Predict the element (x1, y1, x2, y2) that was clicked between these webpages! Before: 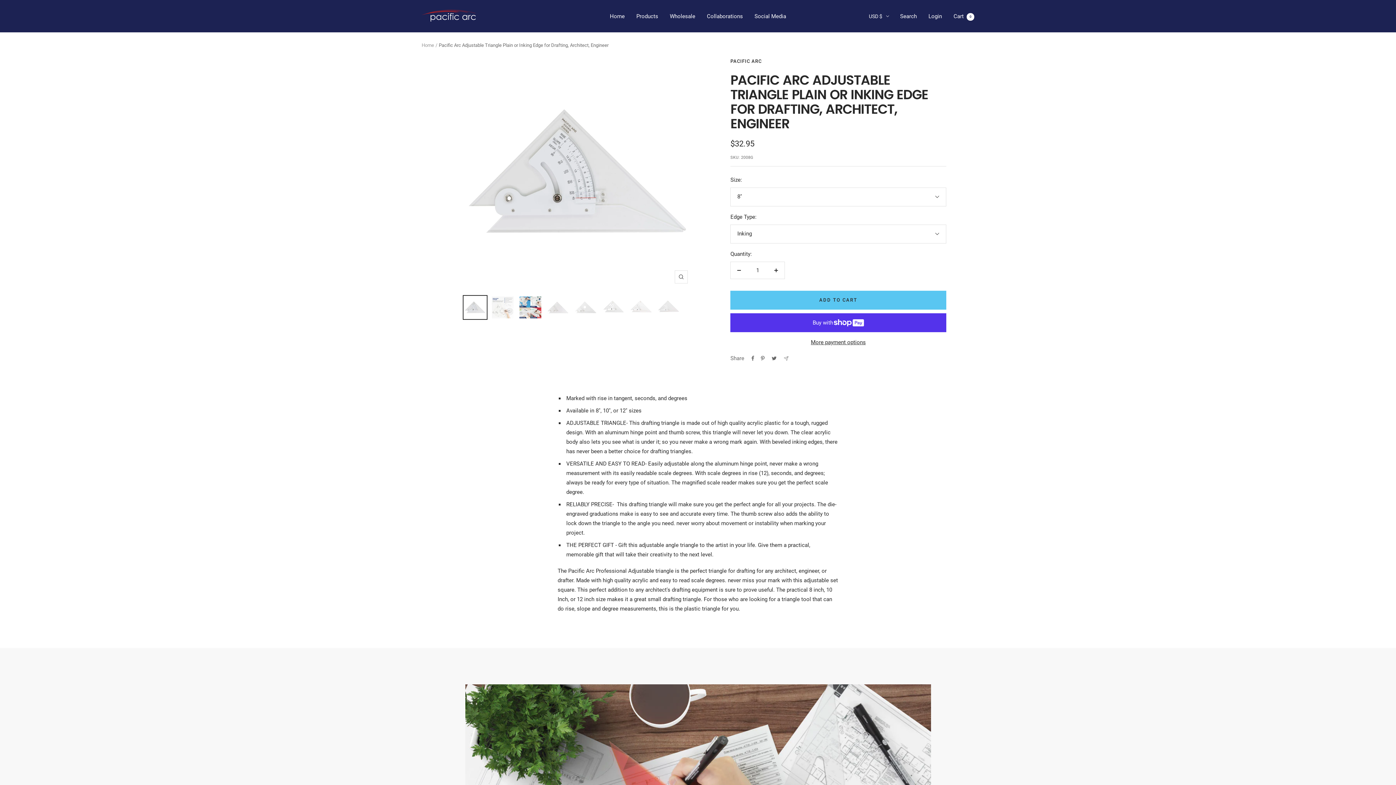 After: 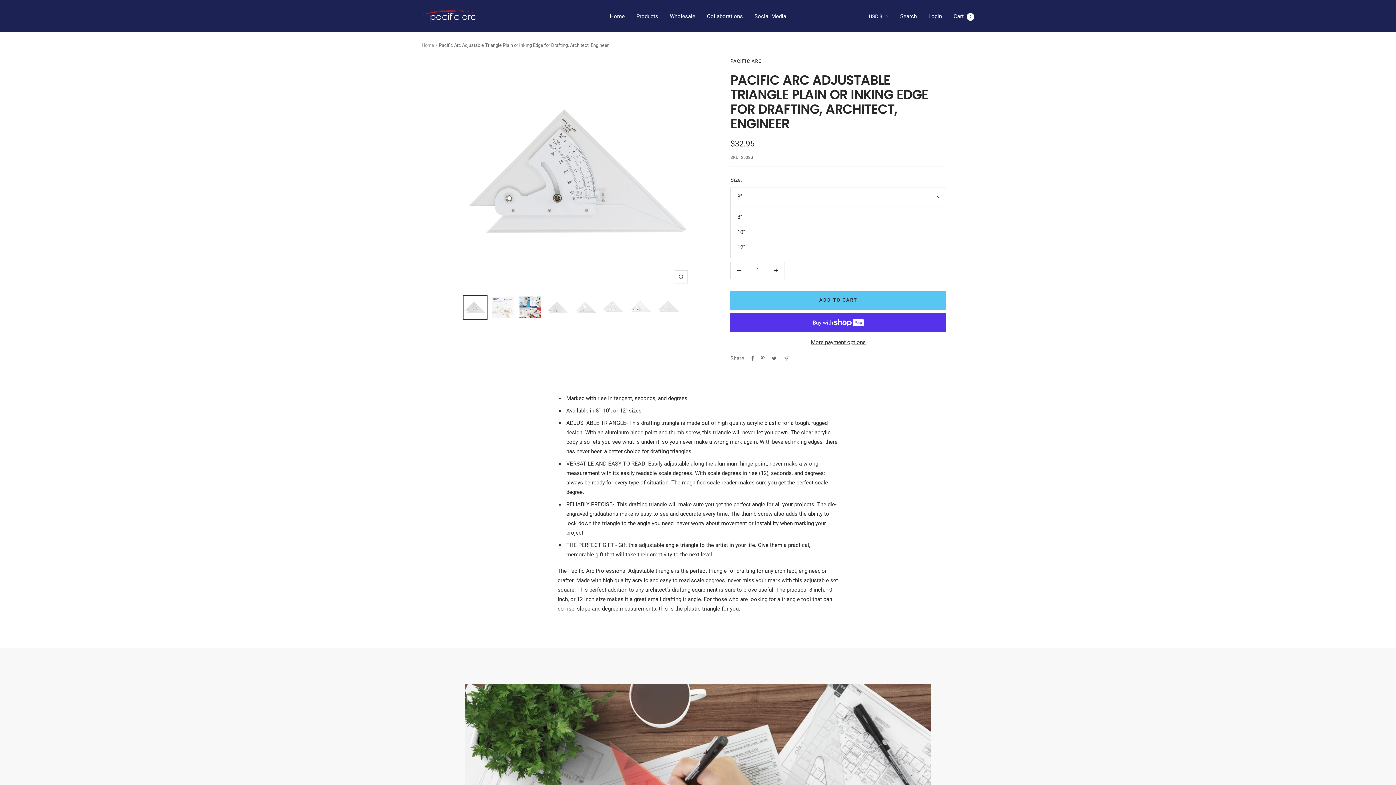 Action: label: 8" bbox: (730, 187, 946, 206)